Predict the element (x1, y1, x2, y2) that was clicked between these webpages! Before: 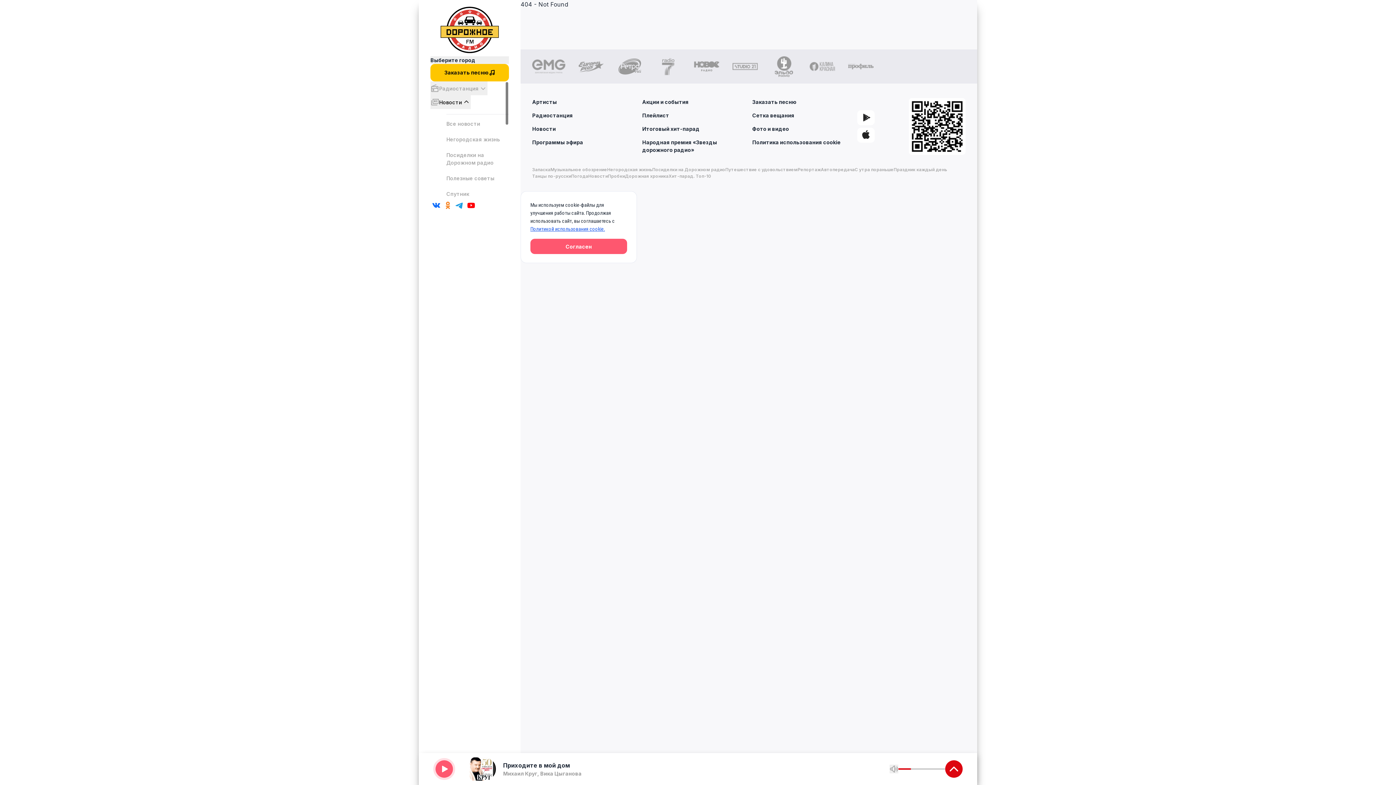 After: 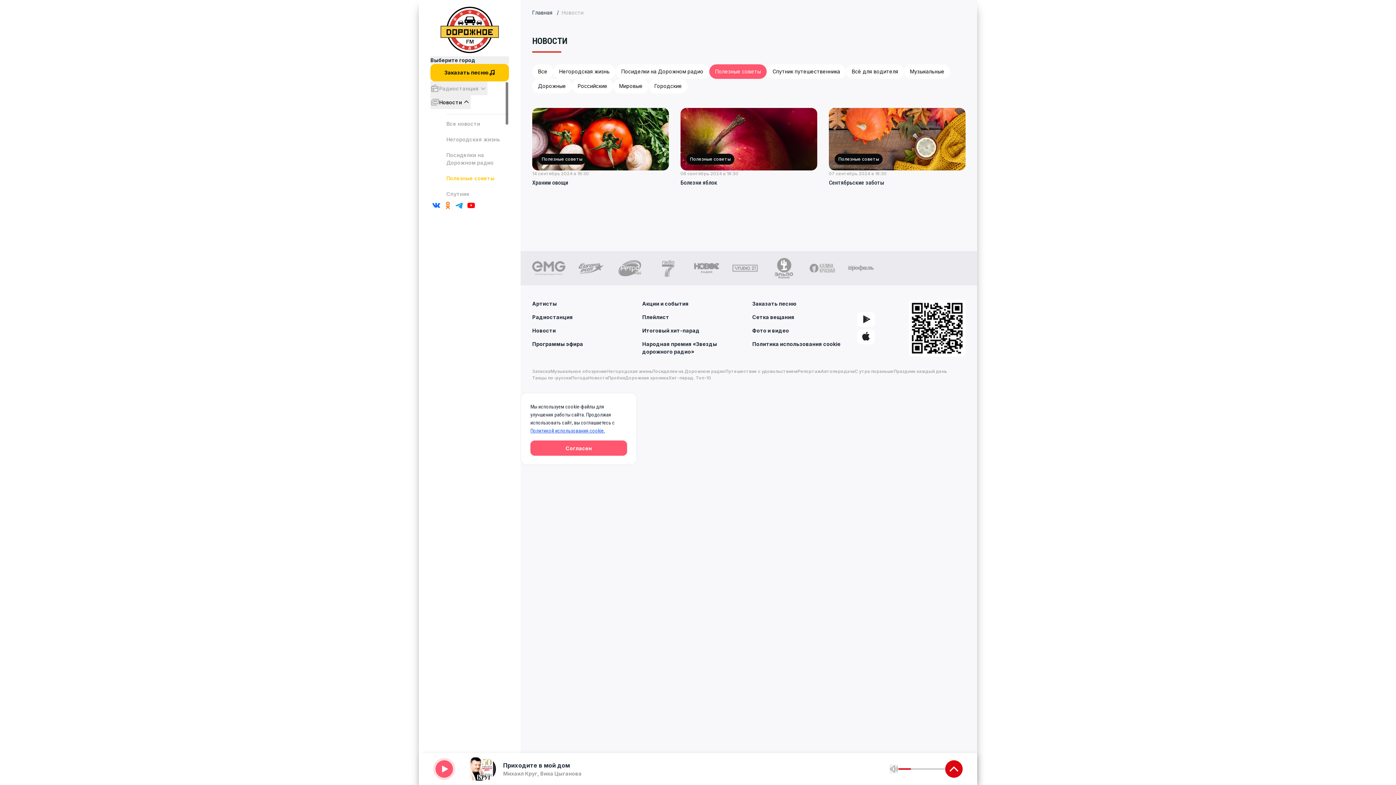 Action: label: Полезные советы bbox: (446, 172, 509, 184)